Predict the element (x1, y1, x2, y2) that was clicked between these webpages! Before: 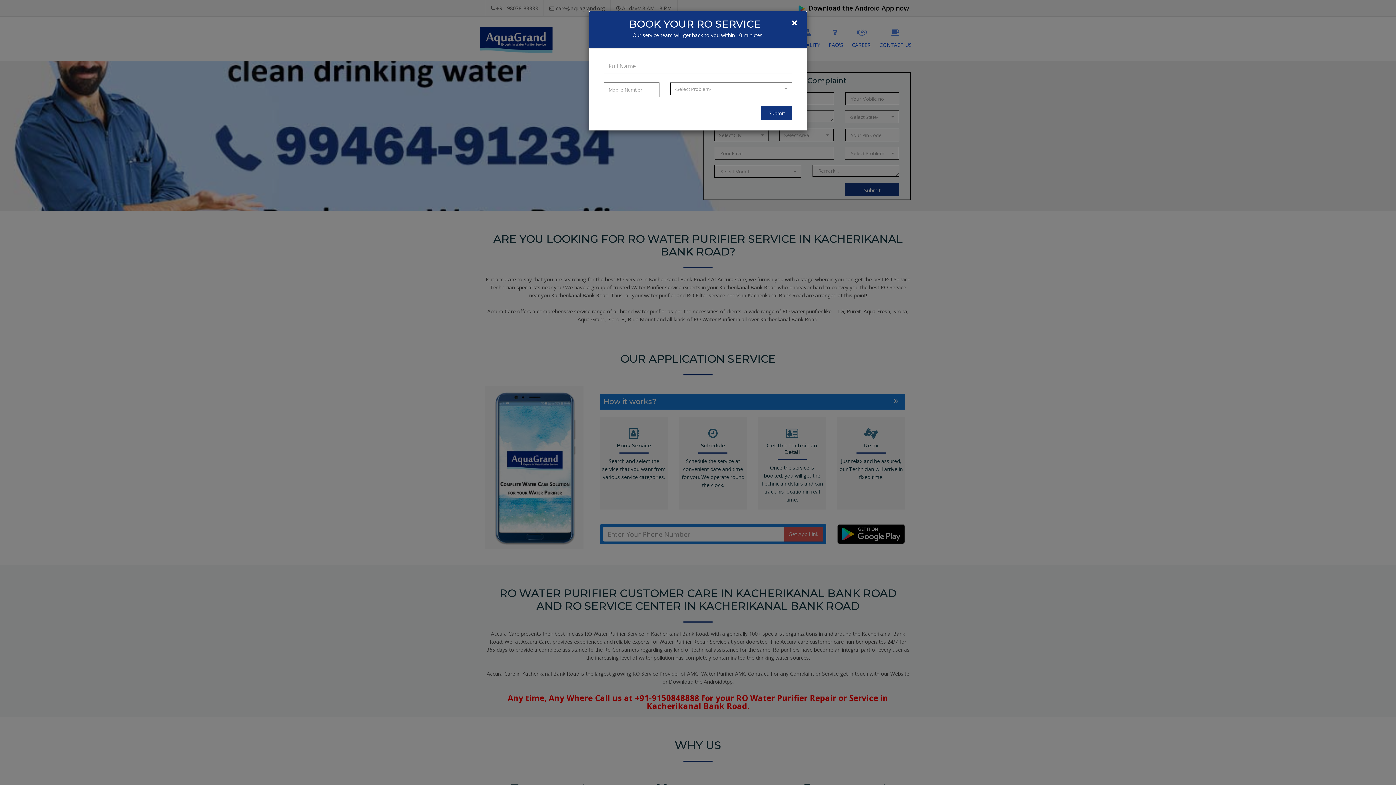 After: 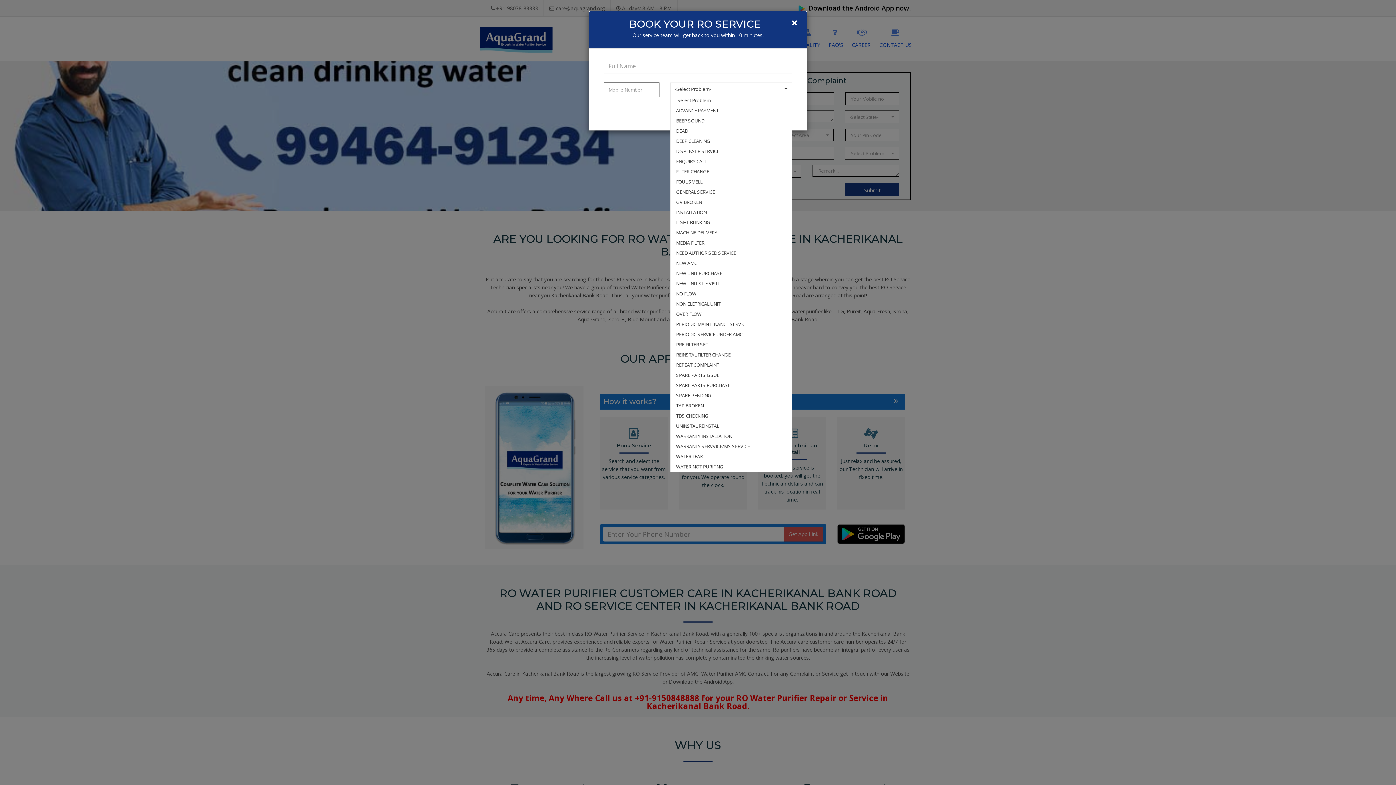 Action: label: -Select Problem-
  bbox: (670, 82, 792, 95)